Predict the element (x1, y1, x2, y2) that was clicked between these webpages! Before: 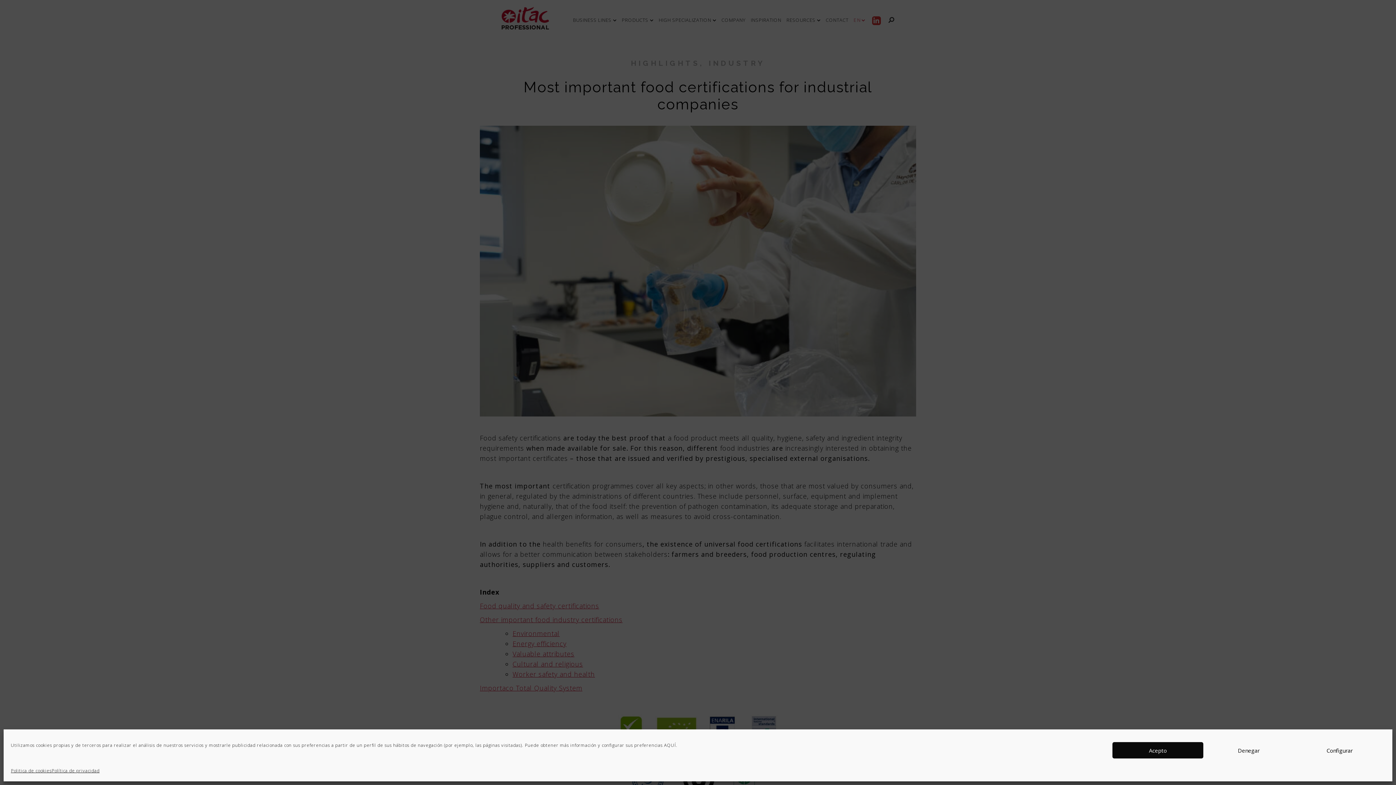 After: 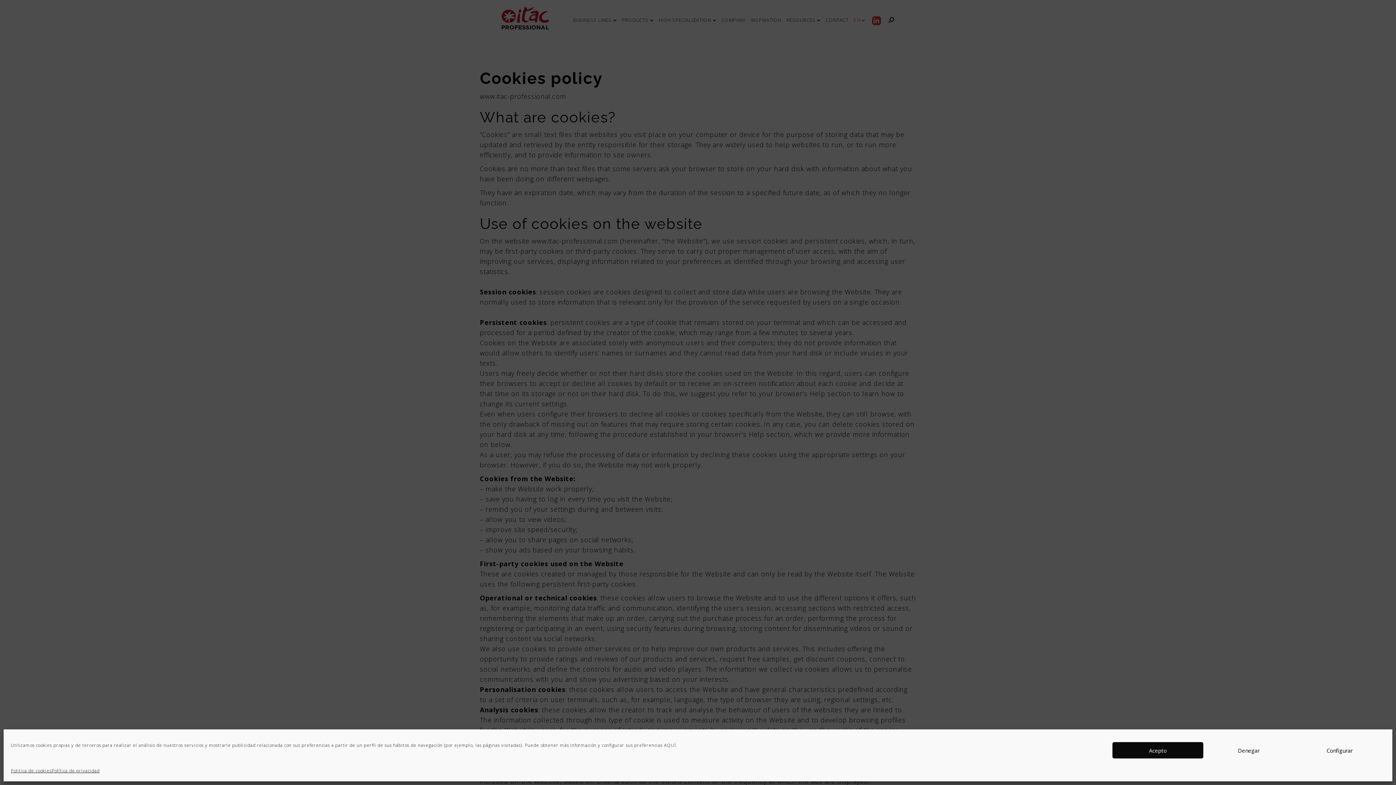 Action: bbox: (10, 766, 51, 776) label: Politica de cookies